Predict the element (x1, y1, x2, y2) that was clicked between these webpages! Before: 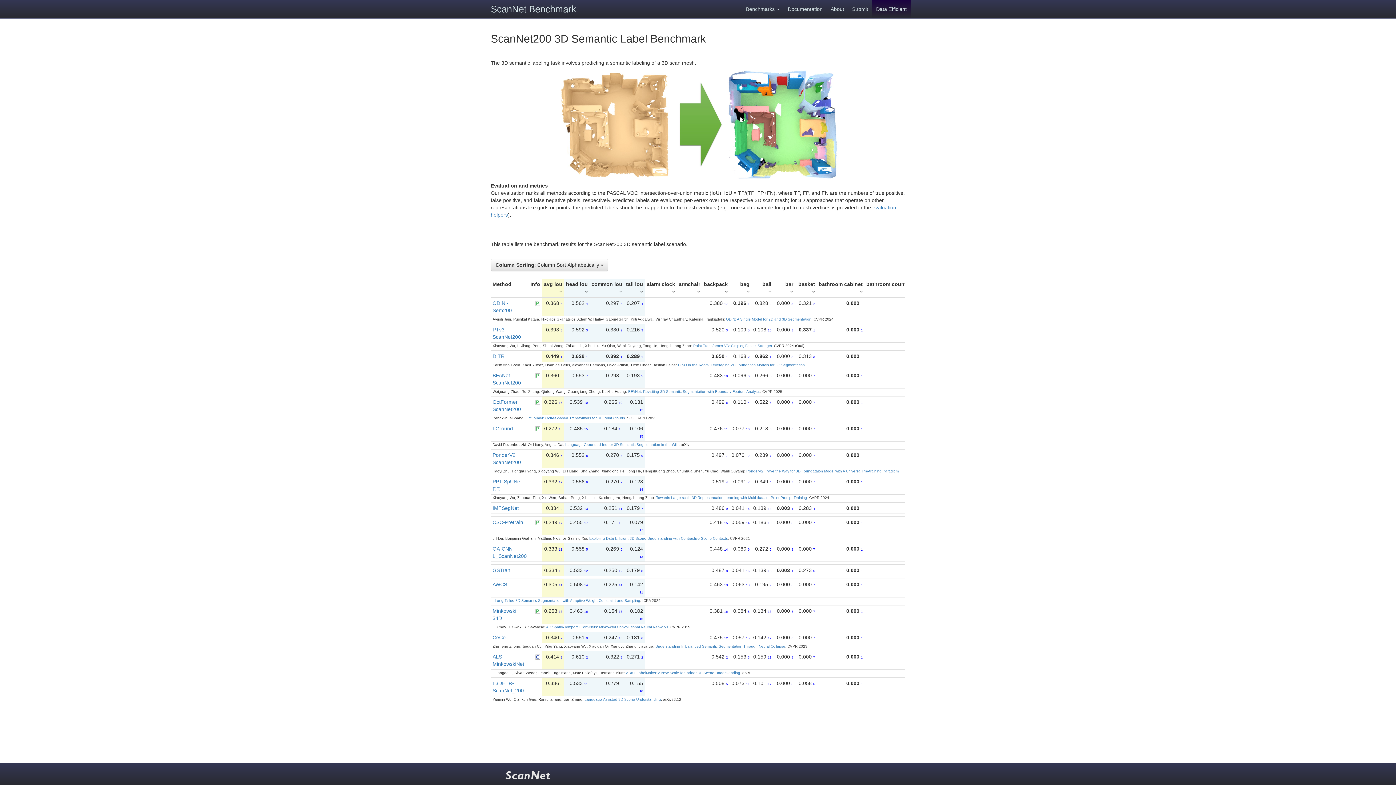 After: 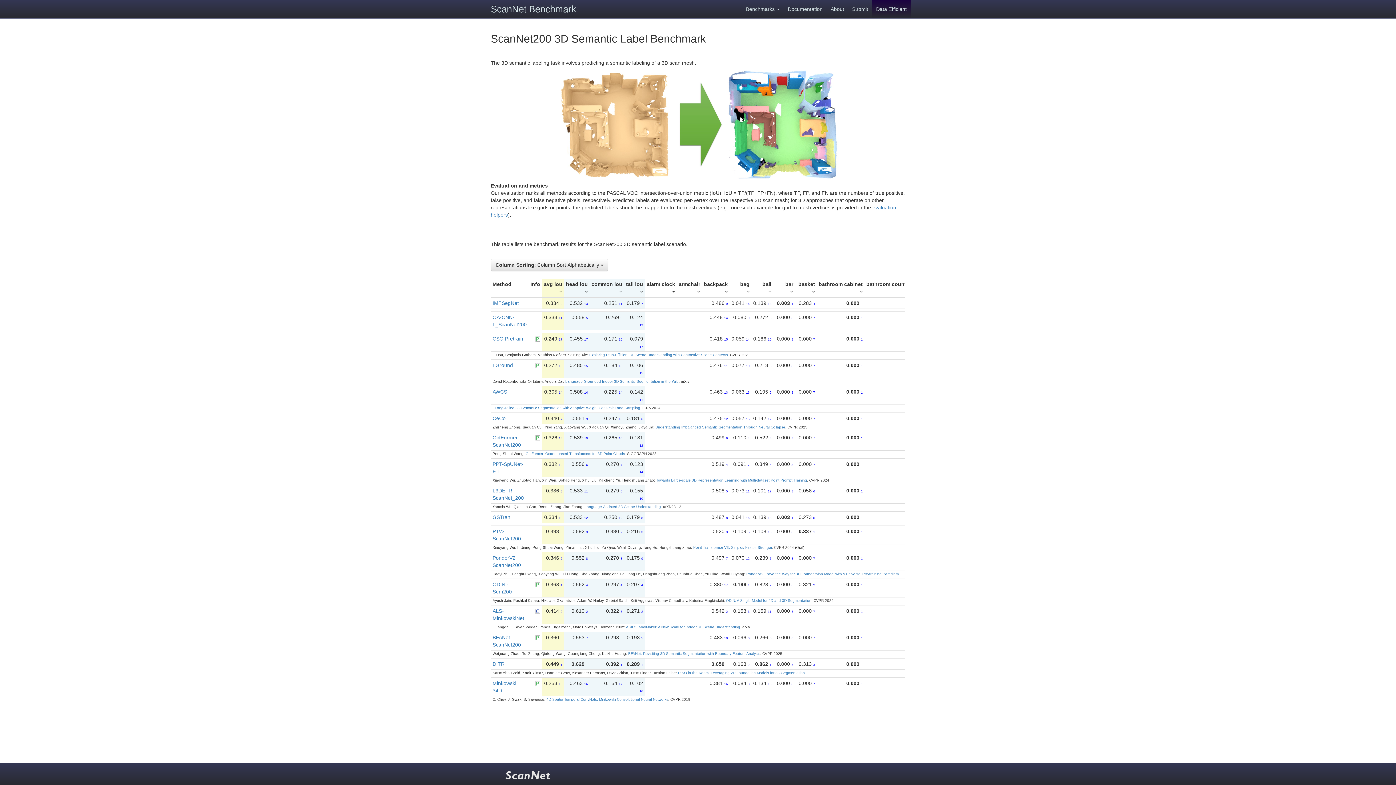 Action: bbox: (672, 288, 675, 294)